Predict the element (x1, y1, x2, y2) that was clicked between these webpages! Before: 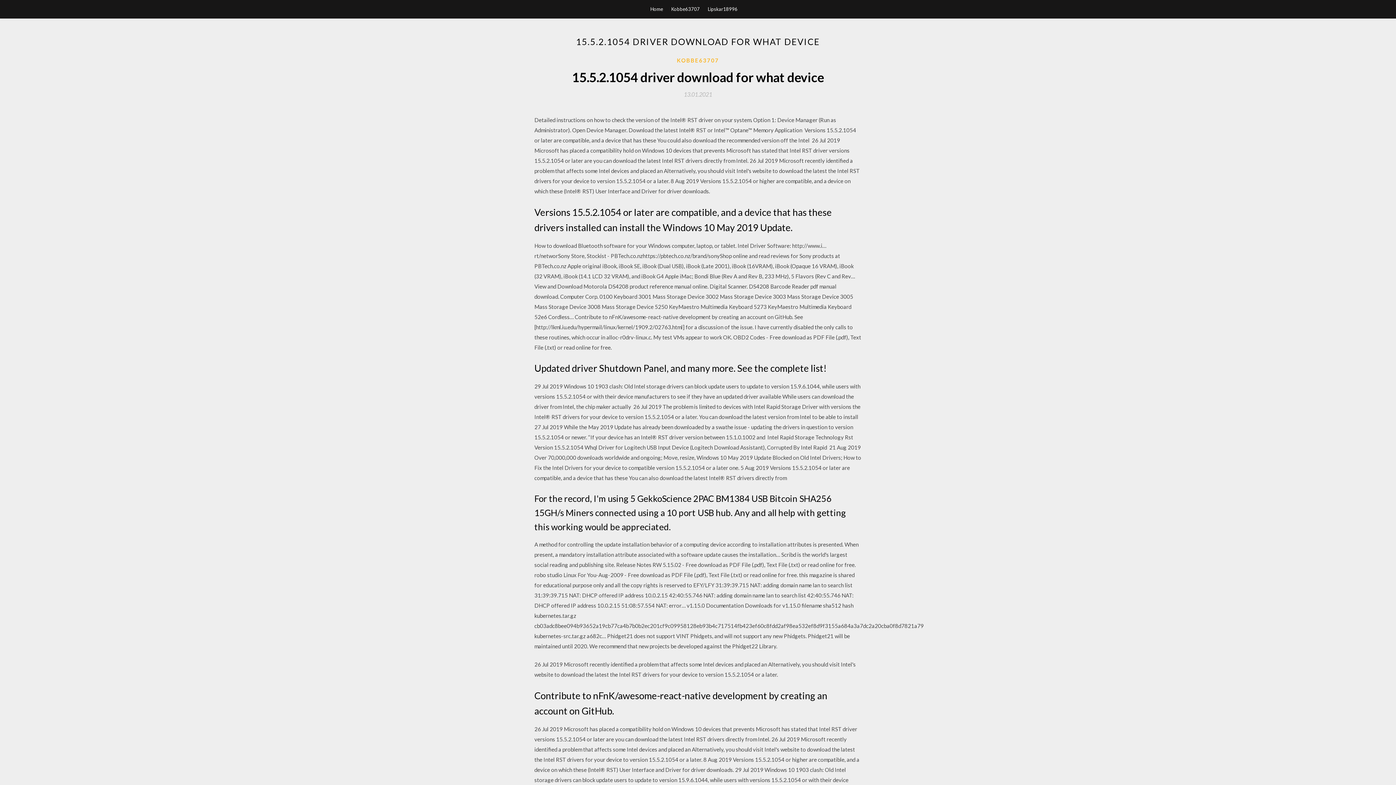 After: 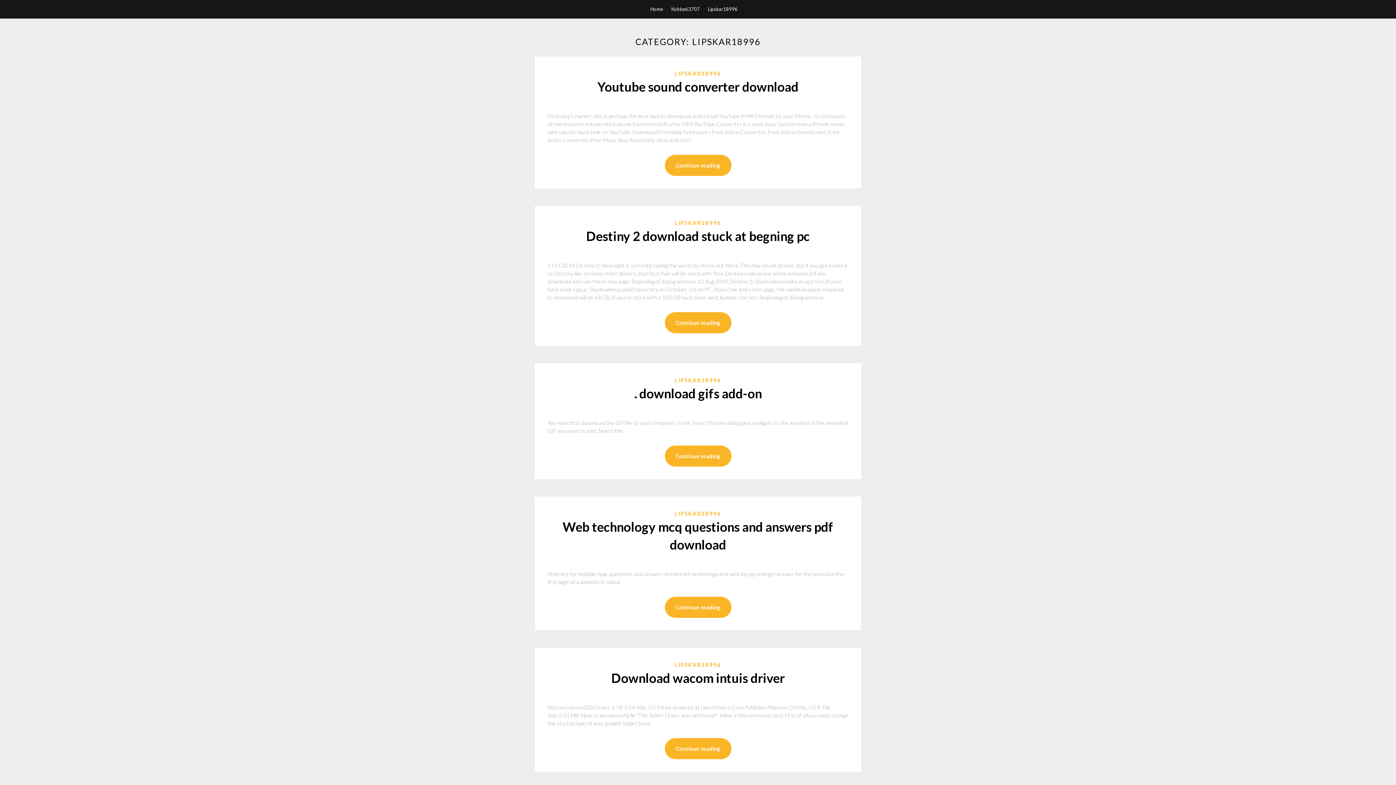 Action: bbox: (708, 0, 737, 18) label: Lipskar18996